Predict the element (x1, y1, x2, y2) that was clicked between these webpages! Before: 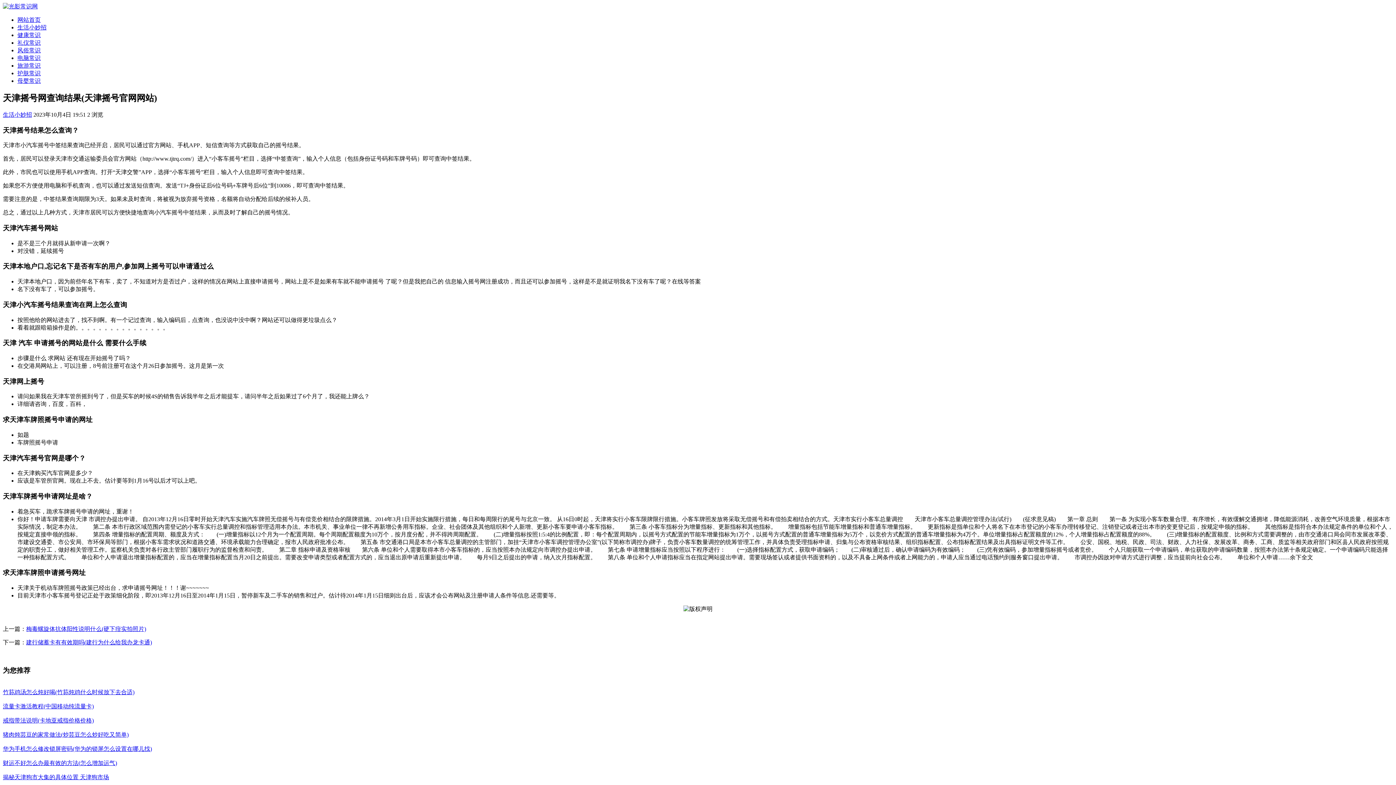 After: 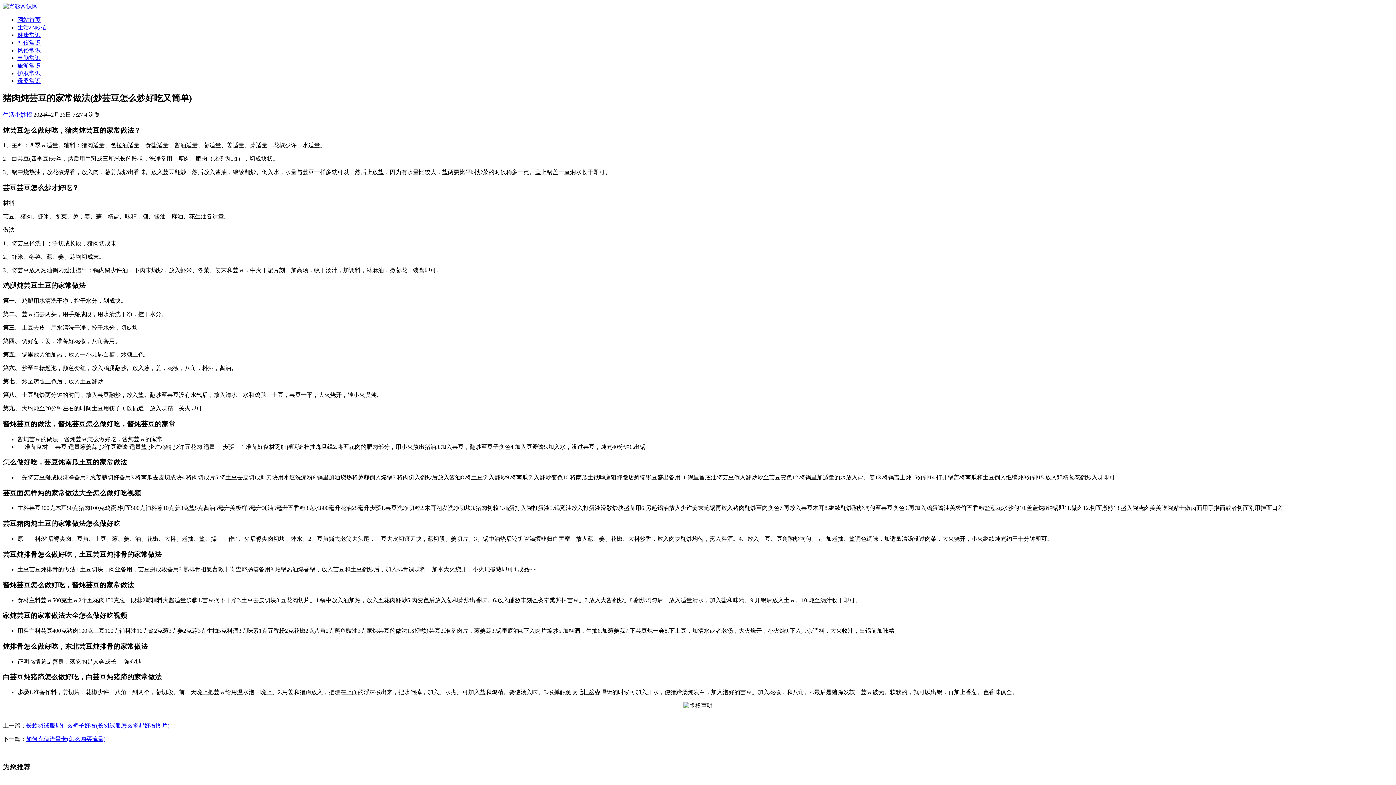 Action: label: 
猪肉炖芸豆的家常做法(炒芸豆怎么炒好吃又简单) bbox: (2, 731, 128, 738)